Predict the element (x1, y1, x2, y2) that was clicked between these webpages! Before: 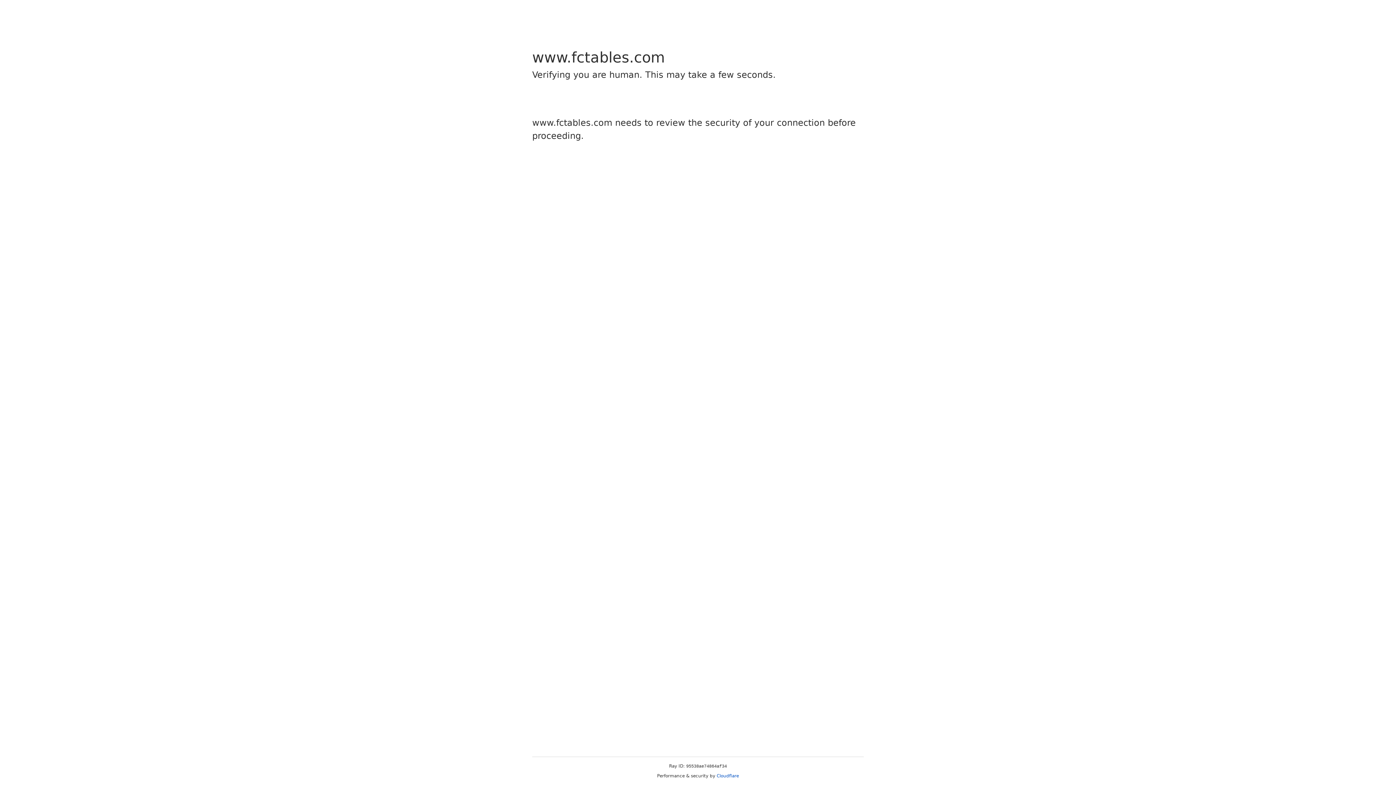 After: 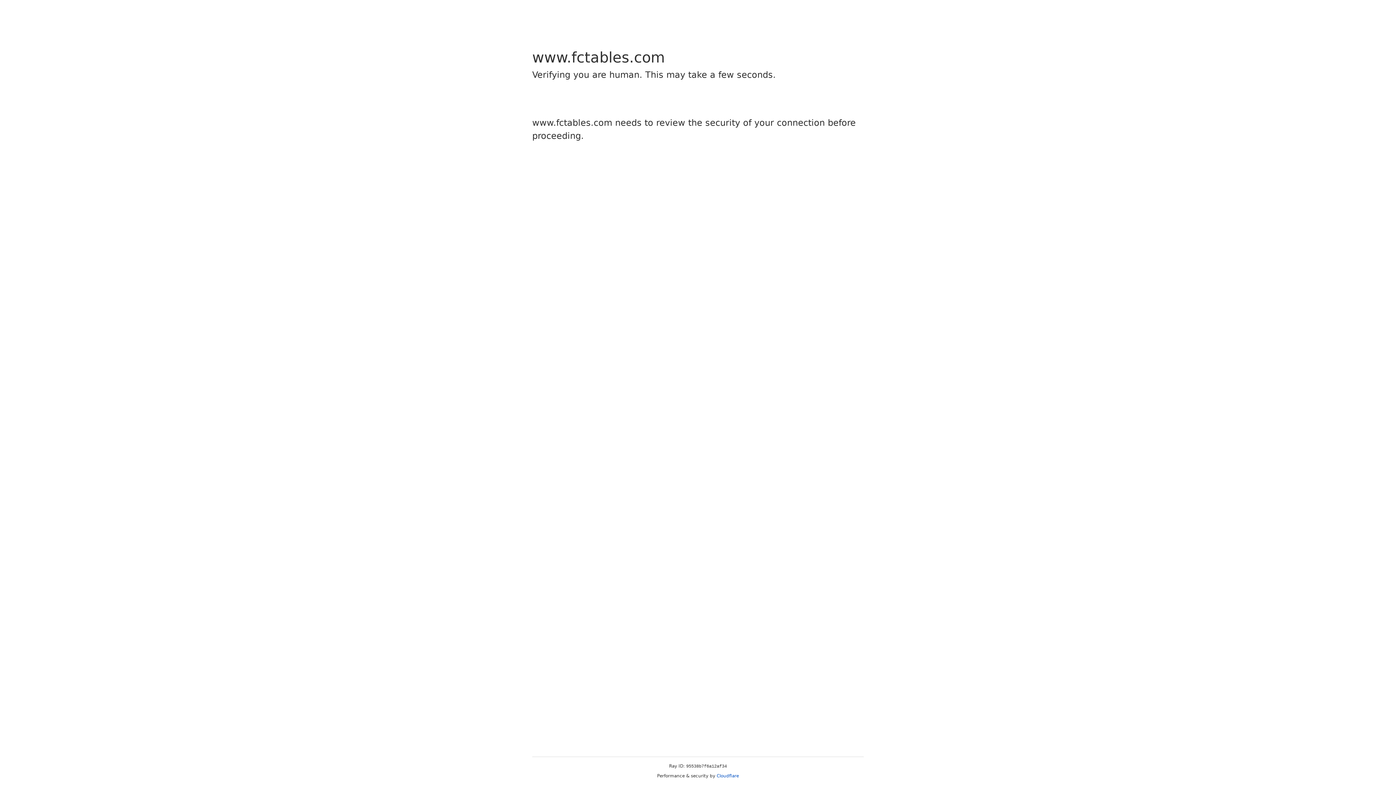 Action: bbox: (716, 773, 739, 778) label: Cloudflare